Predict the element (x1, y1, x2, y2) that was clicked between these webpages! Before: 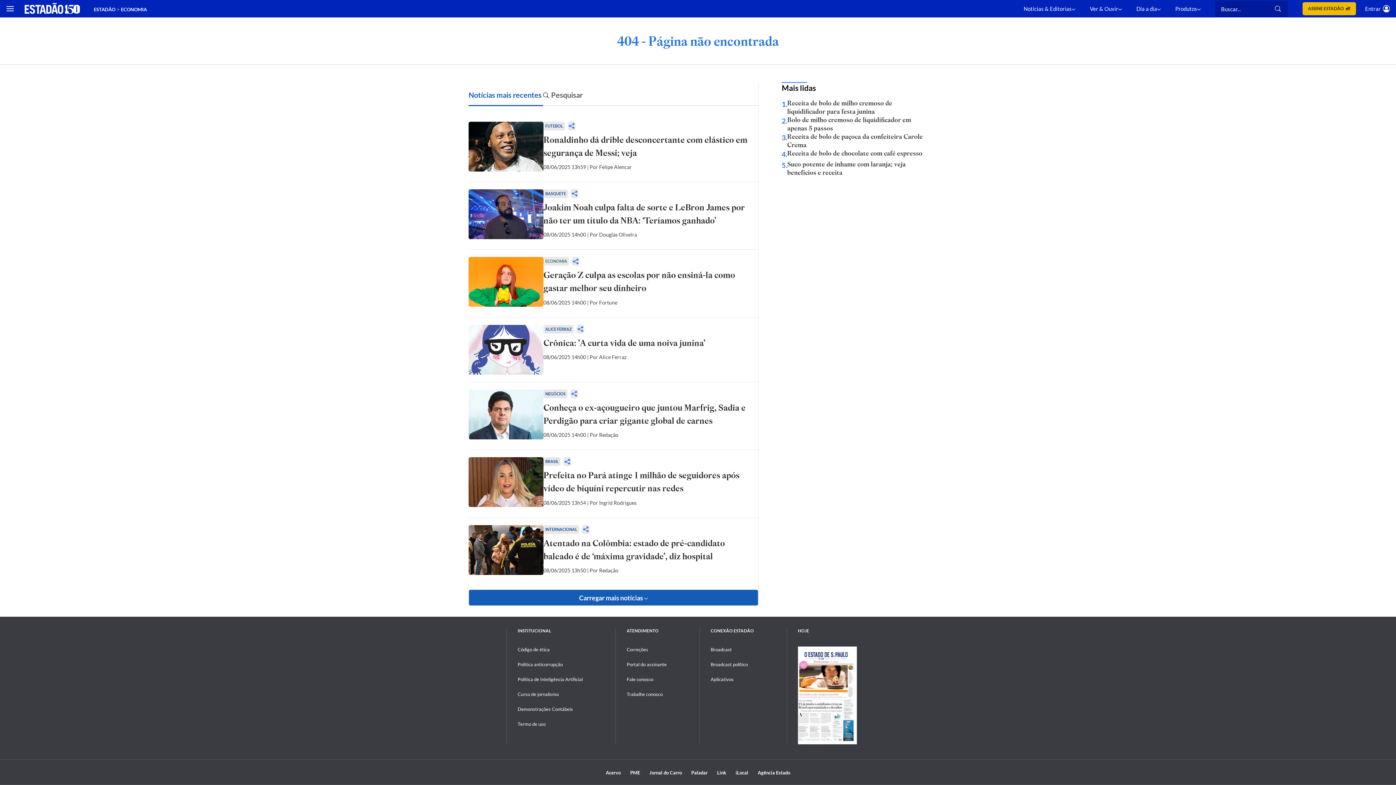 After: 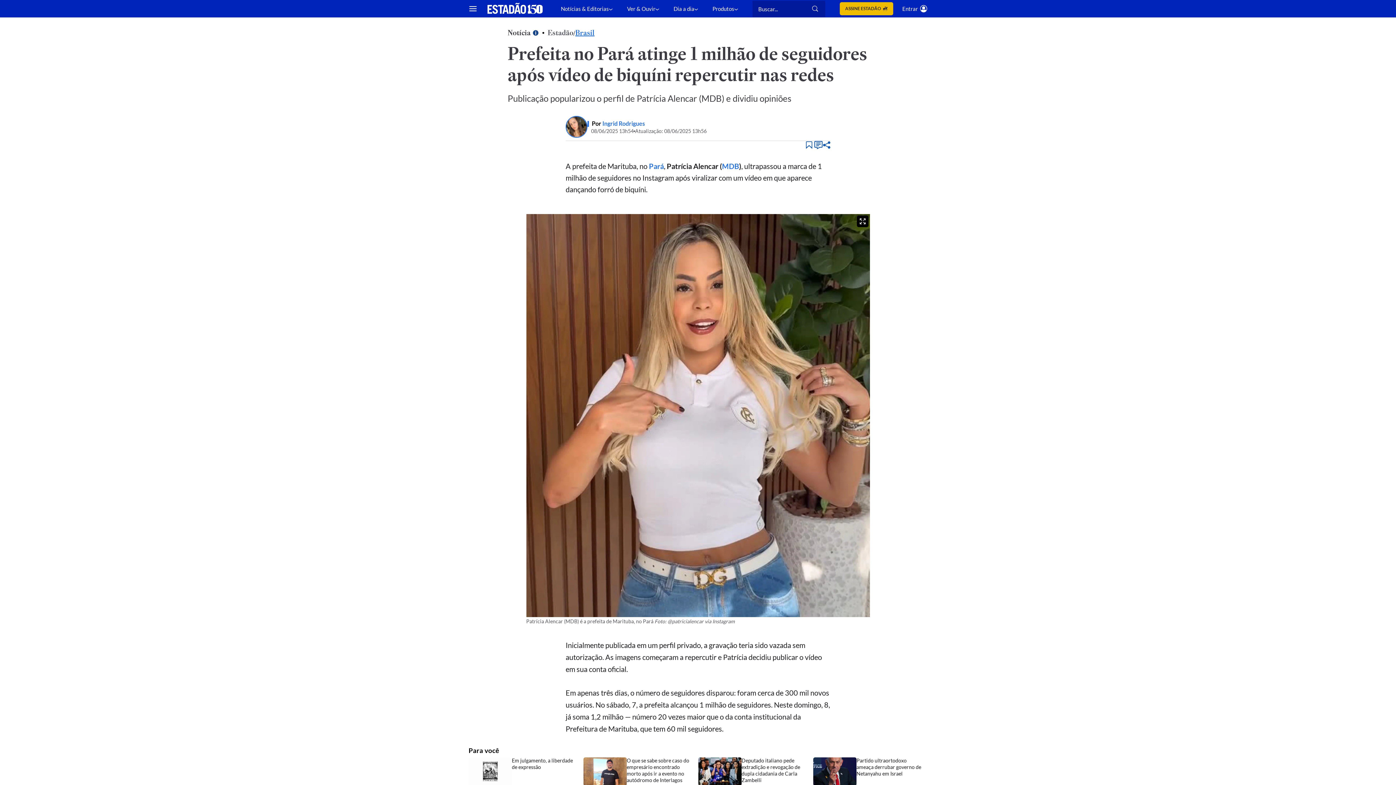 Action: label: Prefeita no Pará atinge 1 milhão de seguidores após vídeo de biquíni repercutir nas redes bbox: (543, 469, 751, 495)